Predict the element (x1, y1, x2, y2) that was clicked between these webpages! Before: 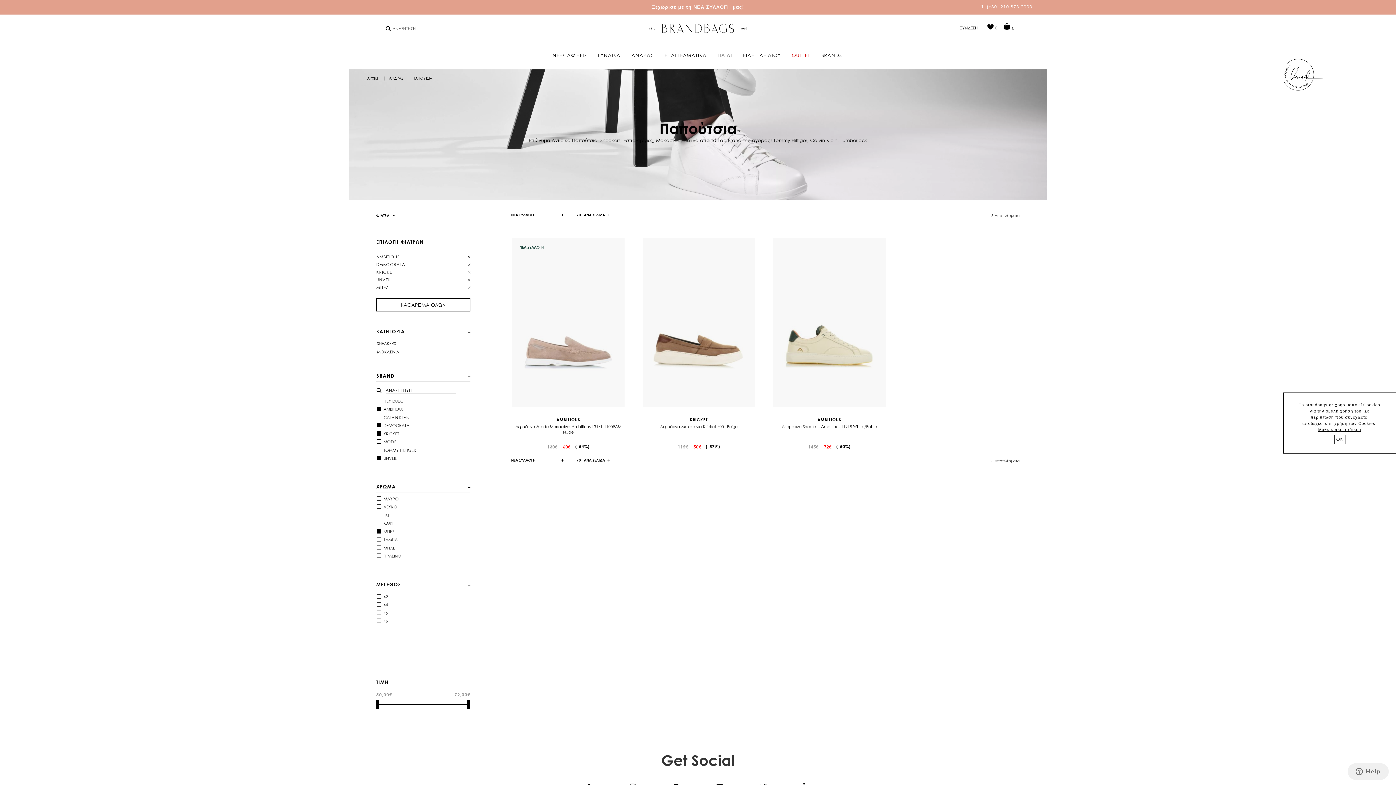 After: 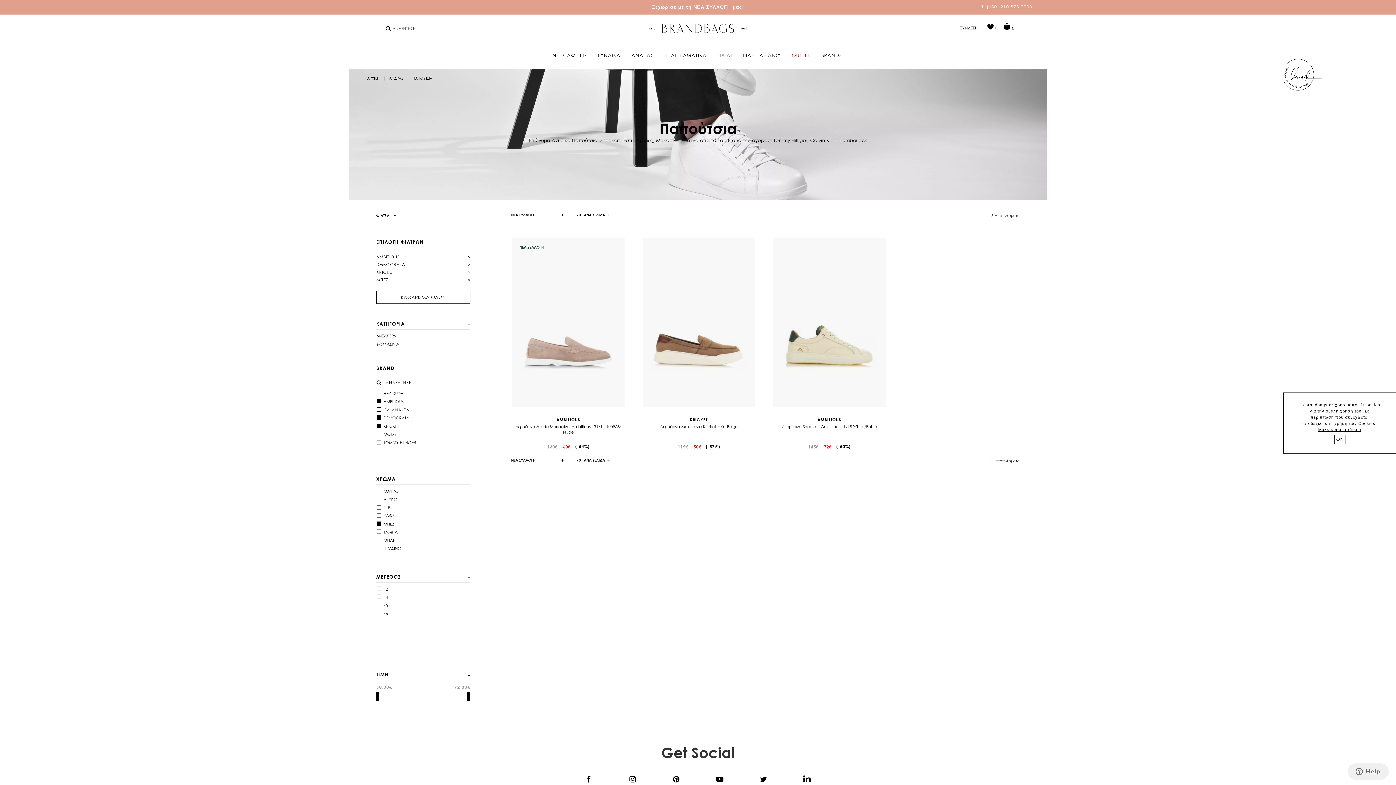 Action: label:  UNVEIL bbox: (377, 456, 396, 460)